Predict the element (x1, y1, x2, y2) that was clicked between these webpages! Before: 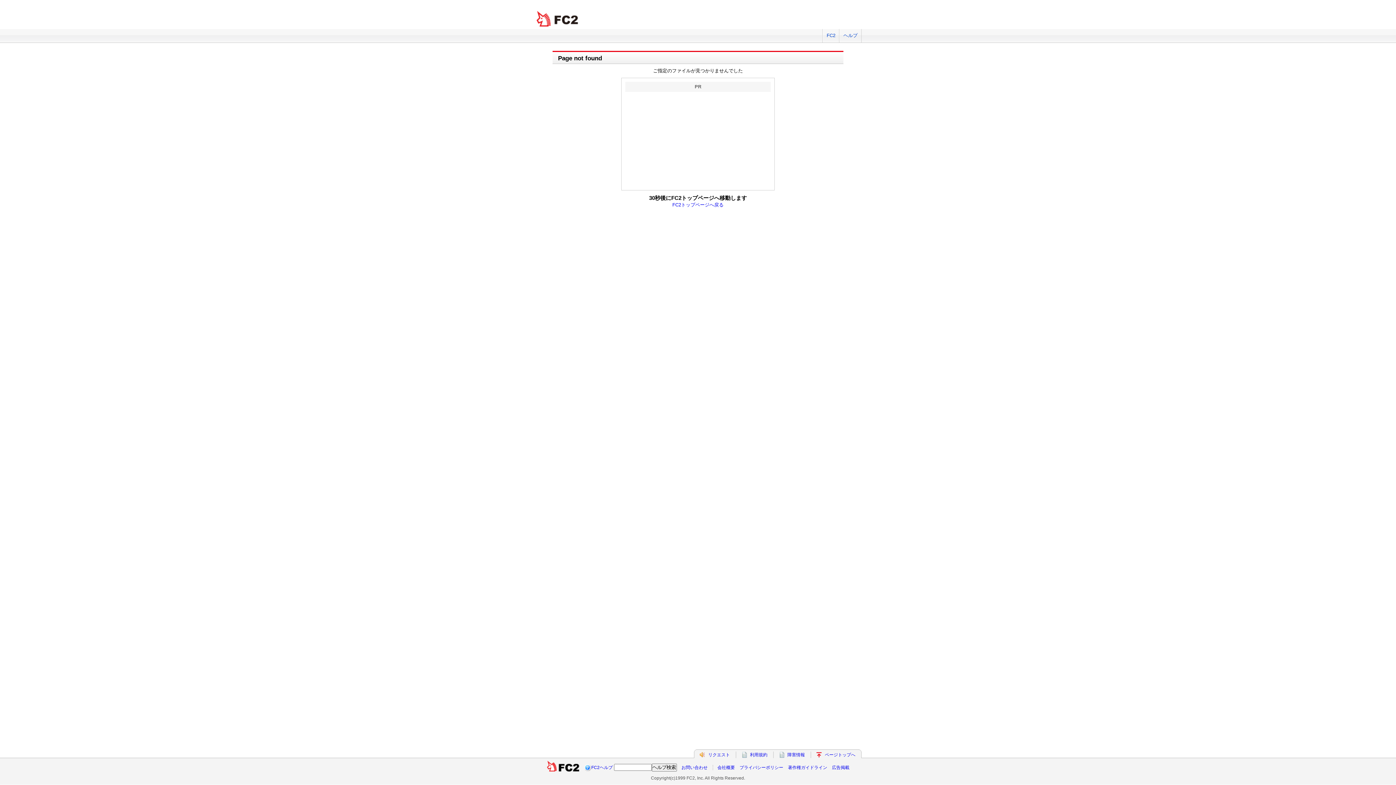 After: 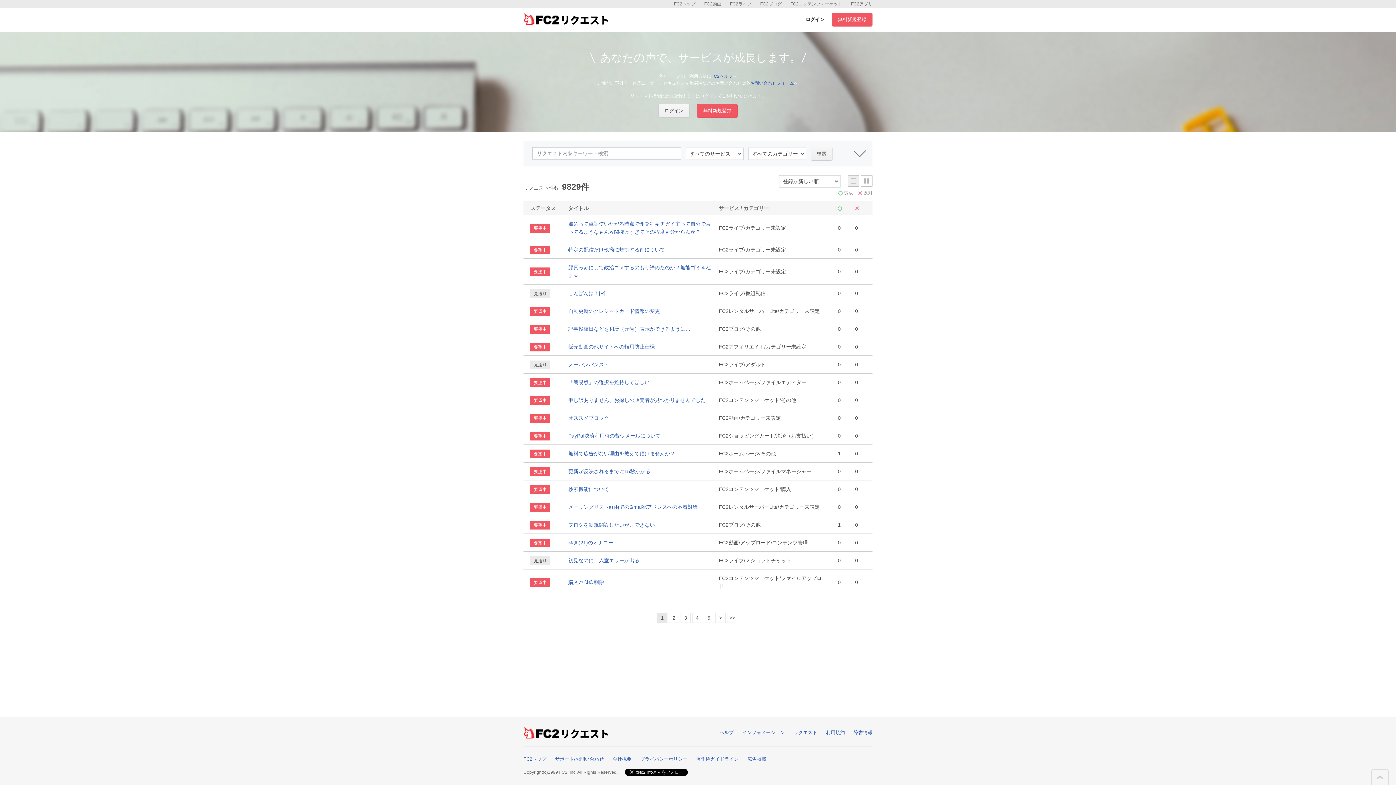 Action: label: リクエスト bbox: (708, 752, 730, 757)